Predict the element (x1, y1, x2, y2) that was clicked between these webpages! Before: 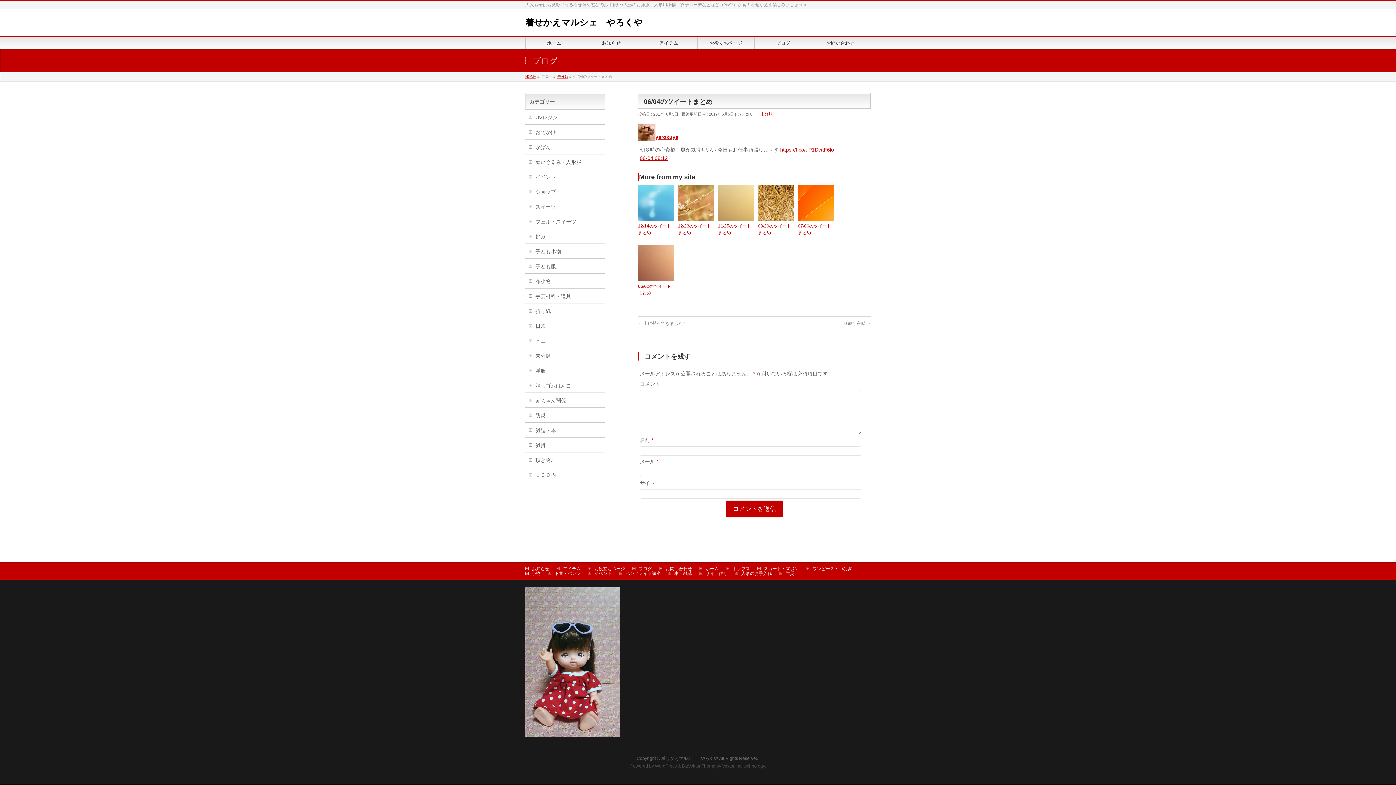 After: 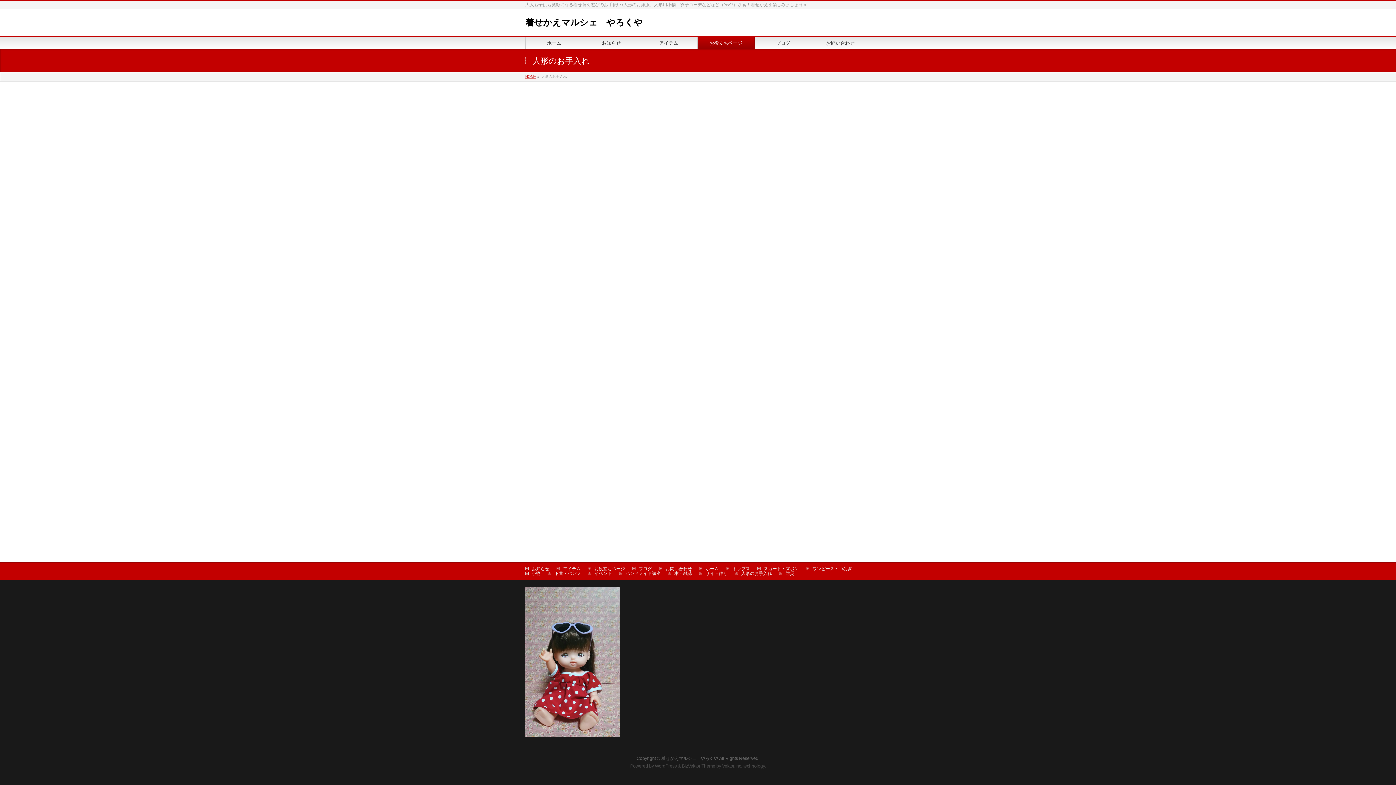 Action: bbox: (734, 571, 779, 576) label: 人形のお手入れ